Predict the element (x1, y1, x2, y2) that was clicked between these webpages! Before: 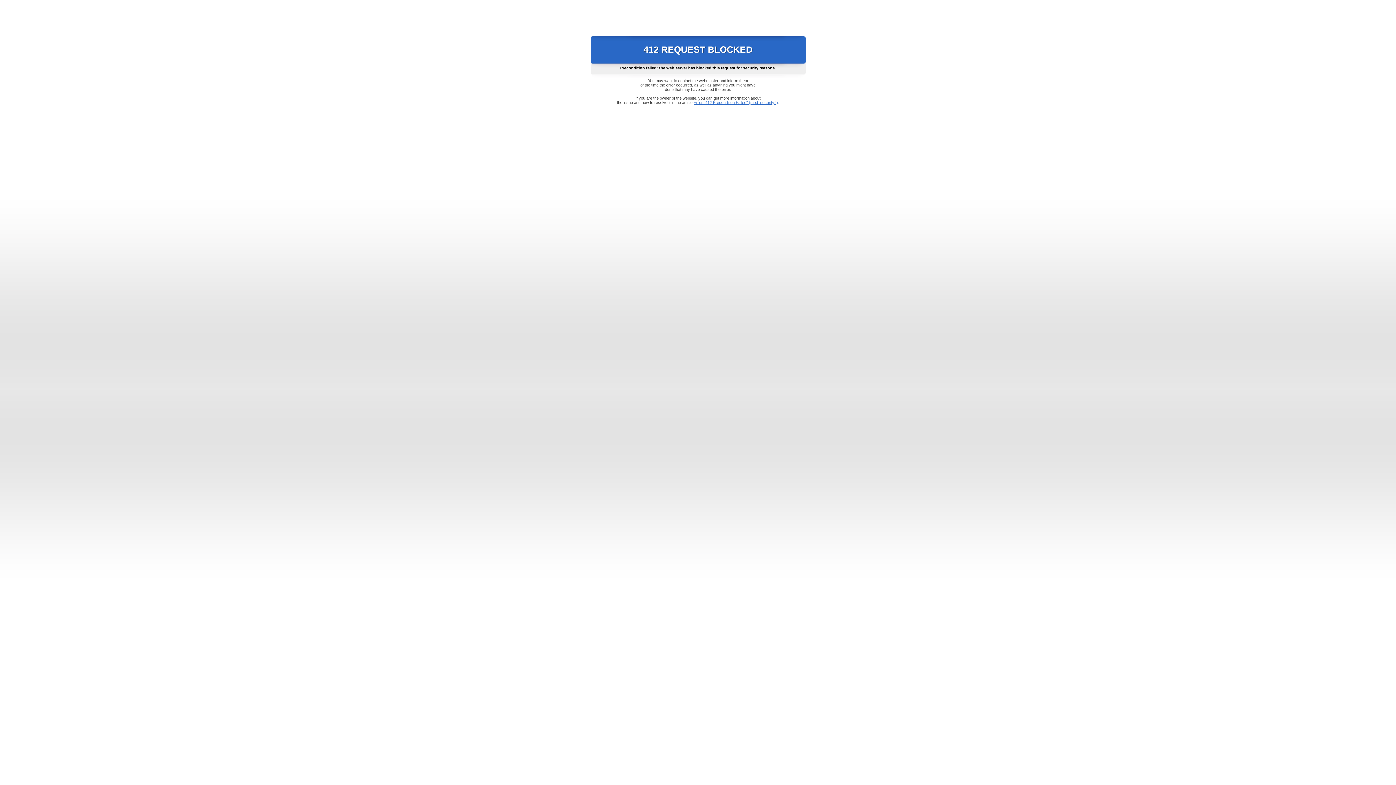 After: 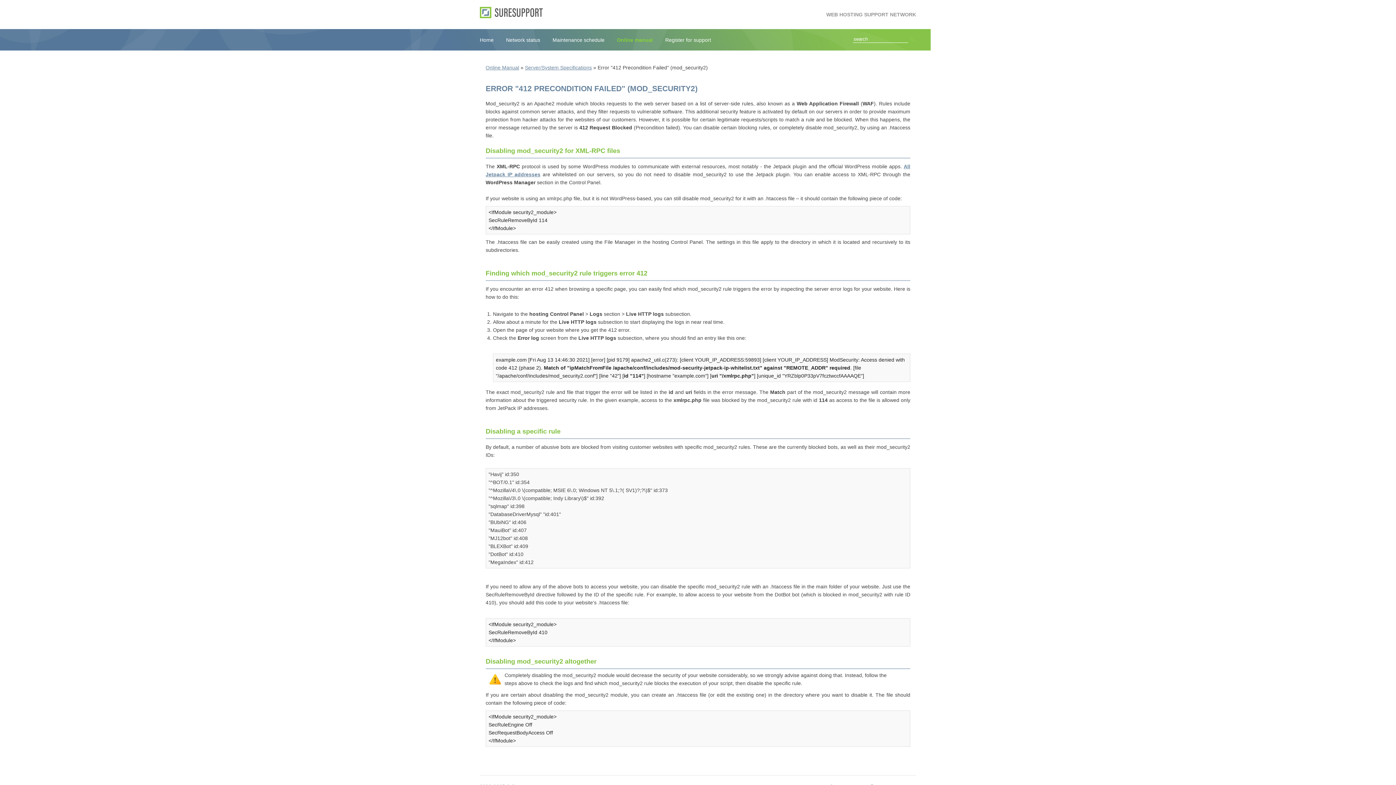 Action: label: Error "412 Precondition Failed" (mod_security2) bbox: (693, 100, 778, 104)